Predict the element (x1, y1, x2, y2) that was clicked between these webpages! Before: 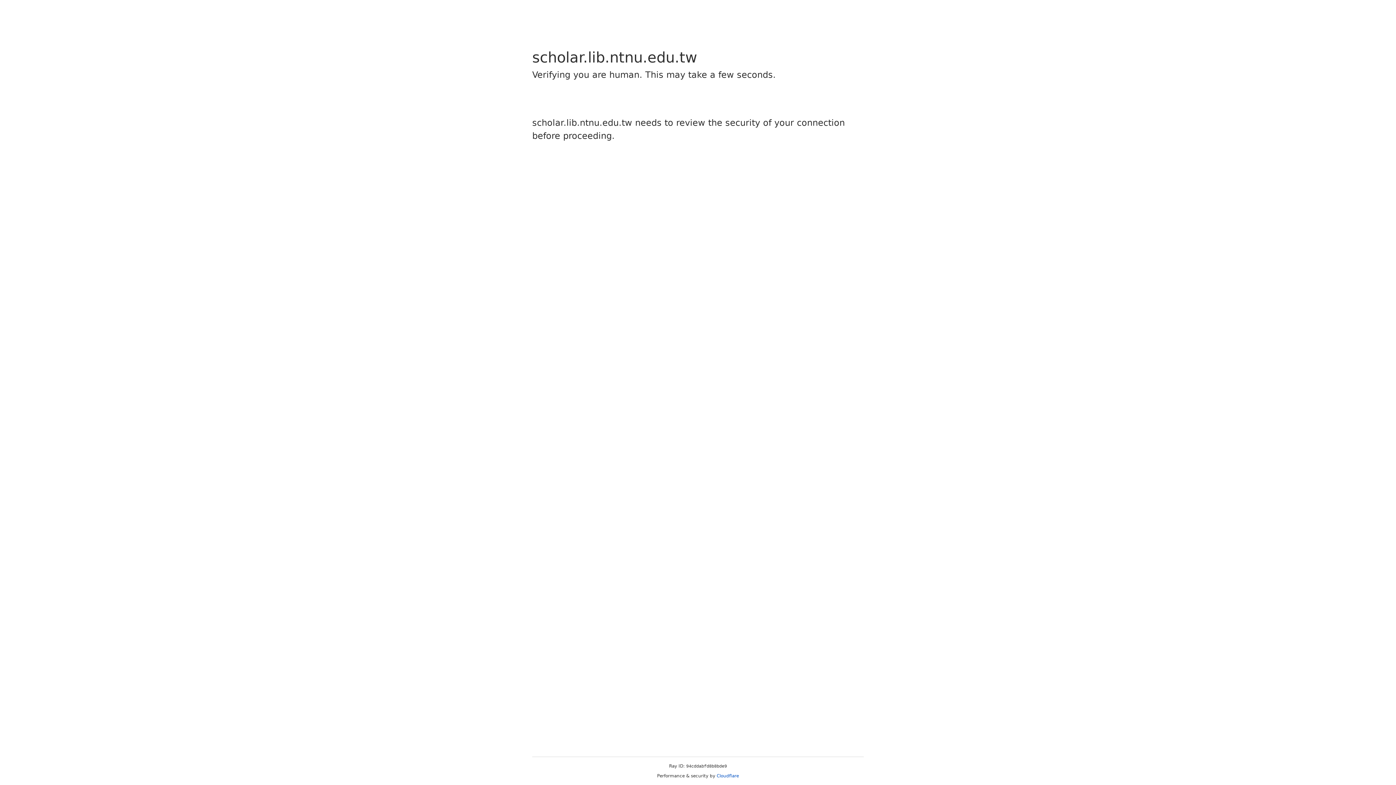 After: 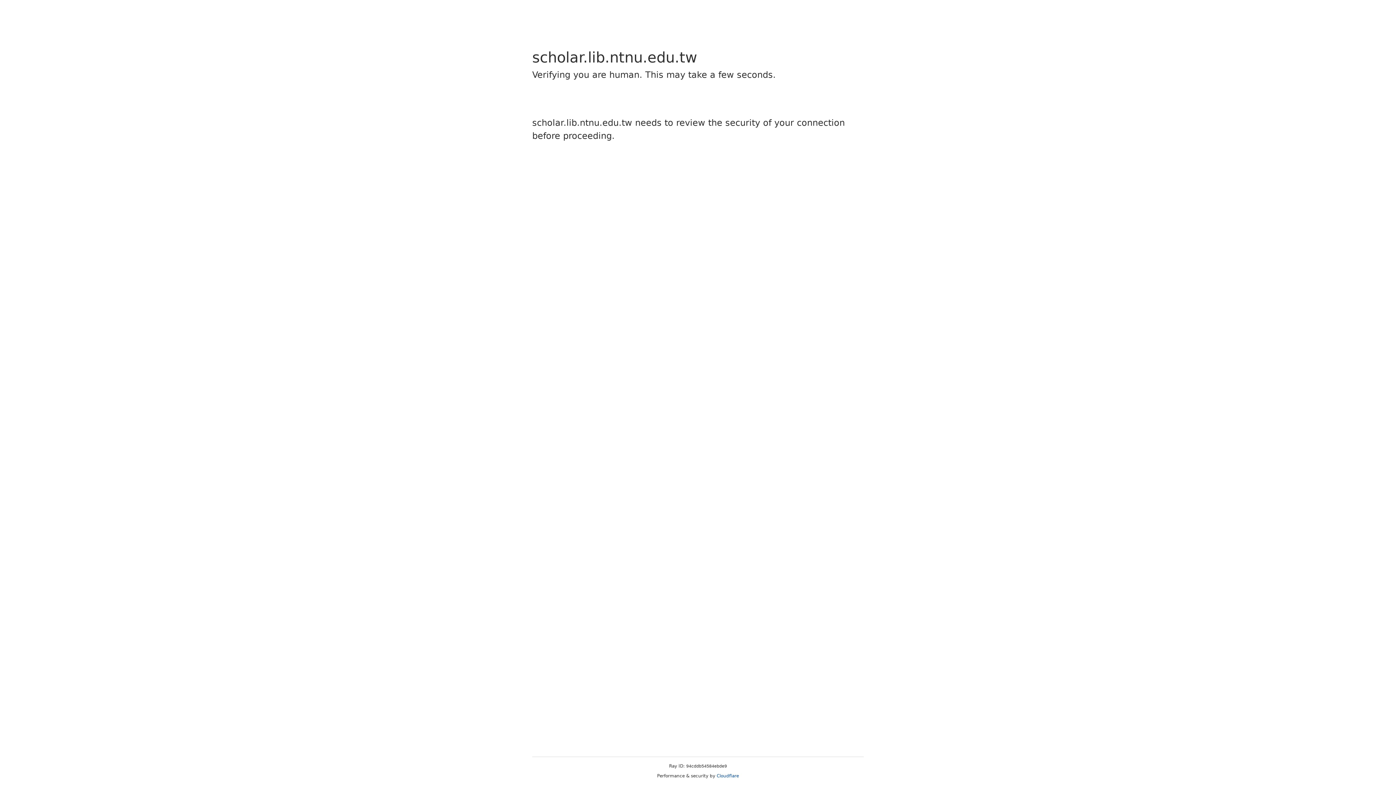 Action: bbox: (716, 773, 739, 778) label: Cloudflare